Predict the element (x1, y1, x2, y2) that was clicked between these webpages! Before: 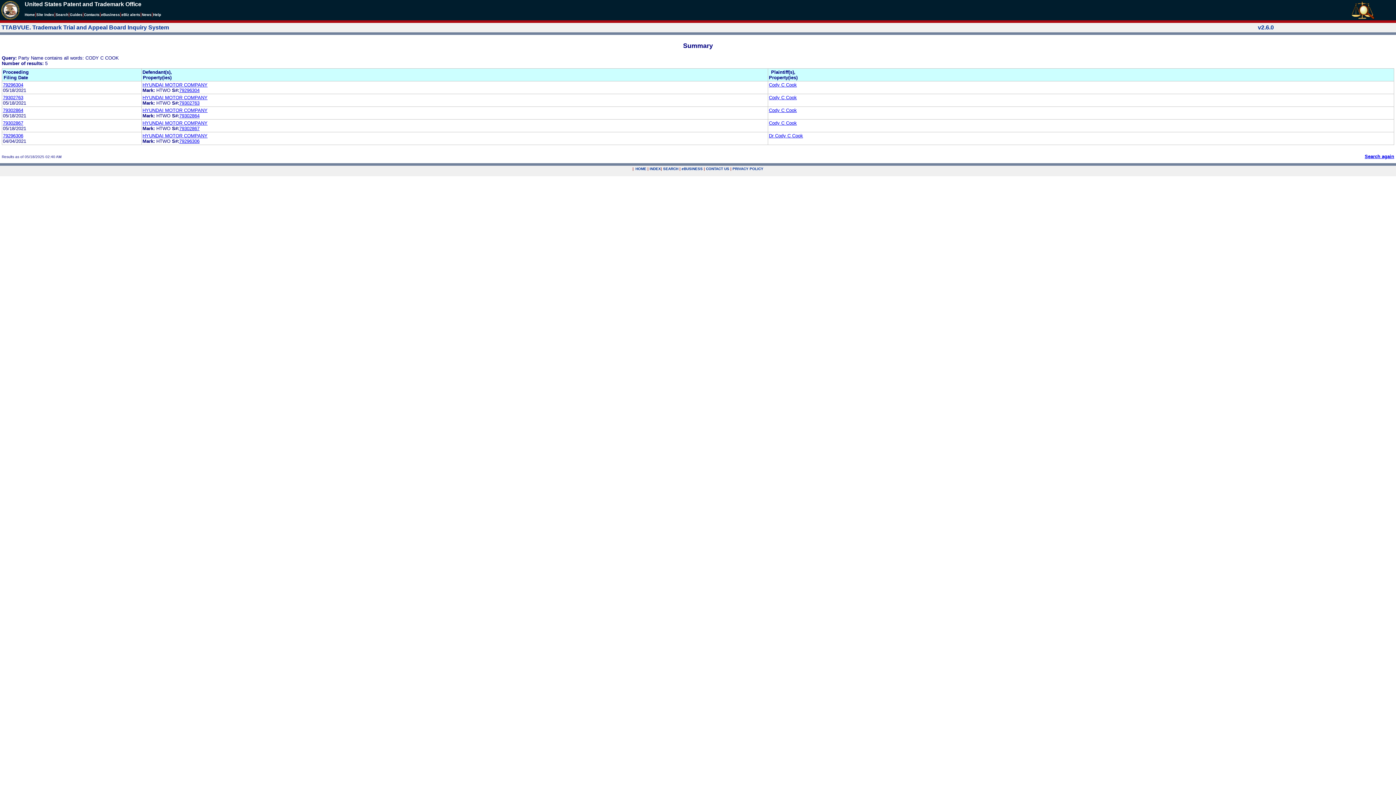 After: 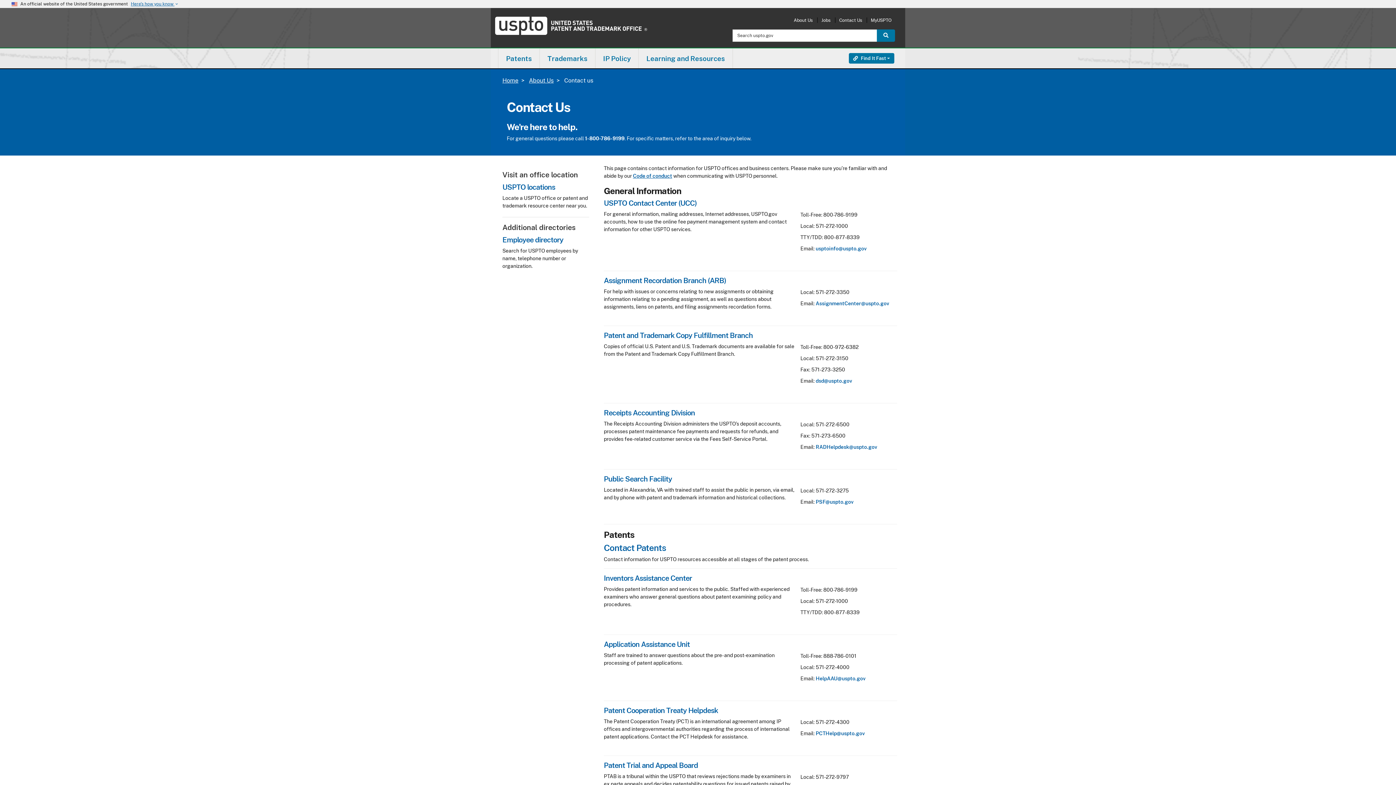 Action: label: CONTACT US bbox: (706, 166, 729, 170)